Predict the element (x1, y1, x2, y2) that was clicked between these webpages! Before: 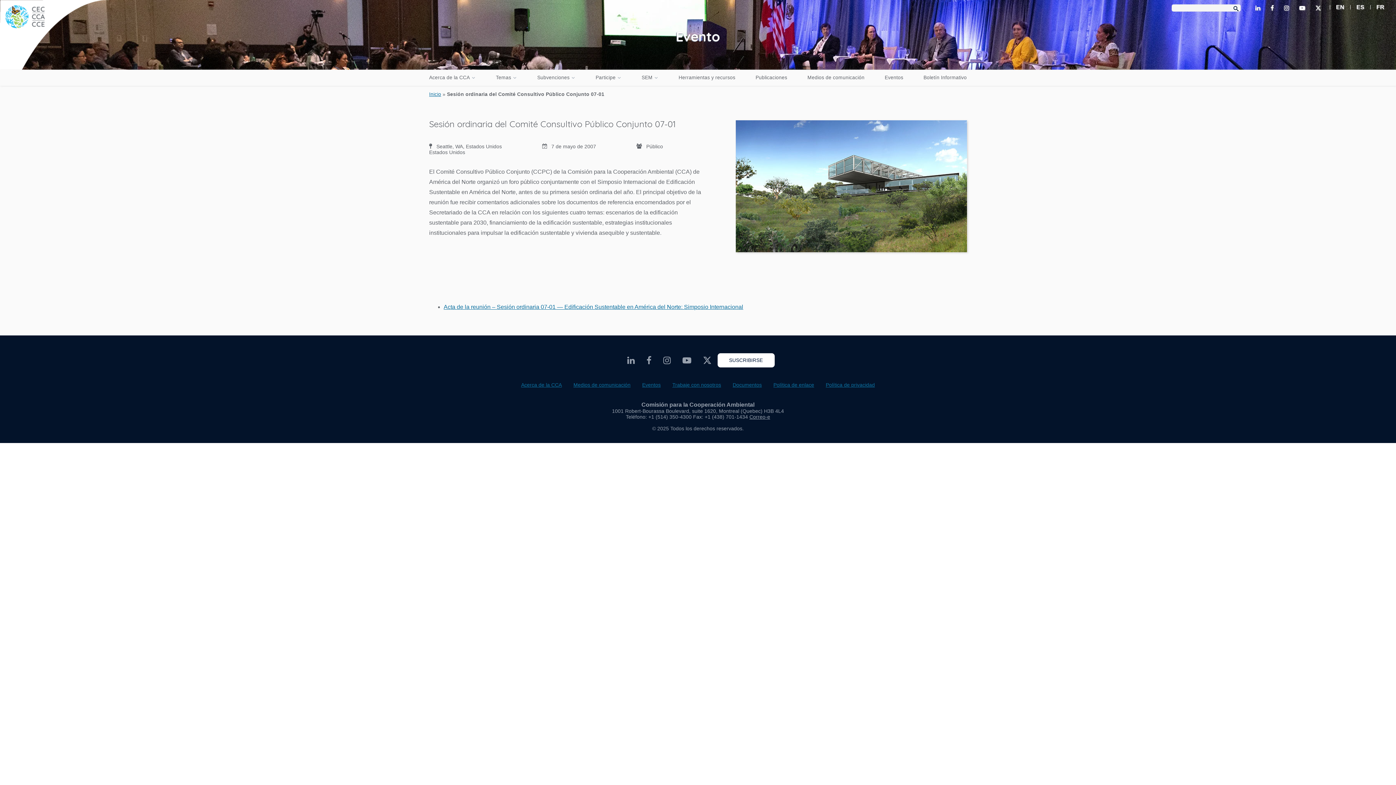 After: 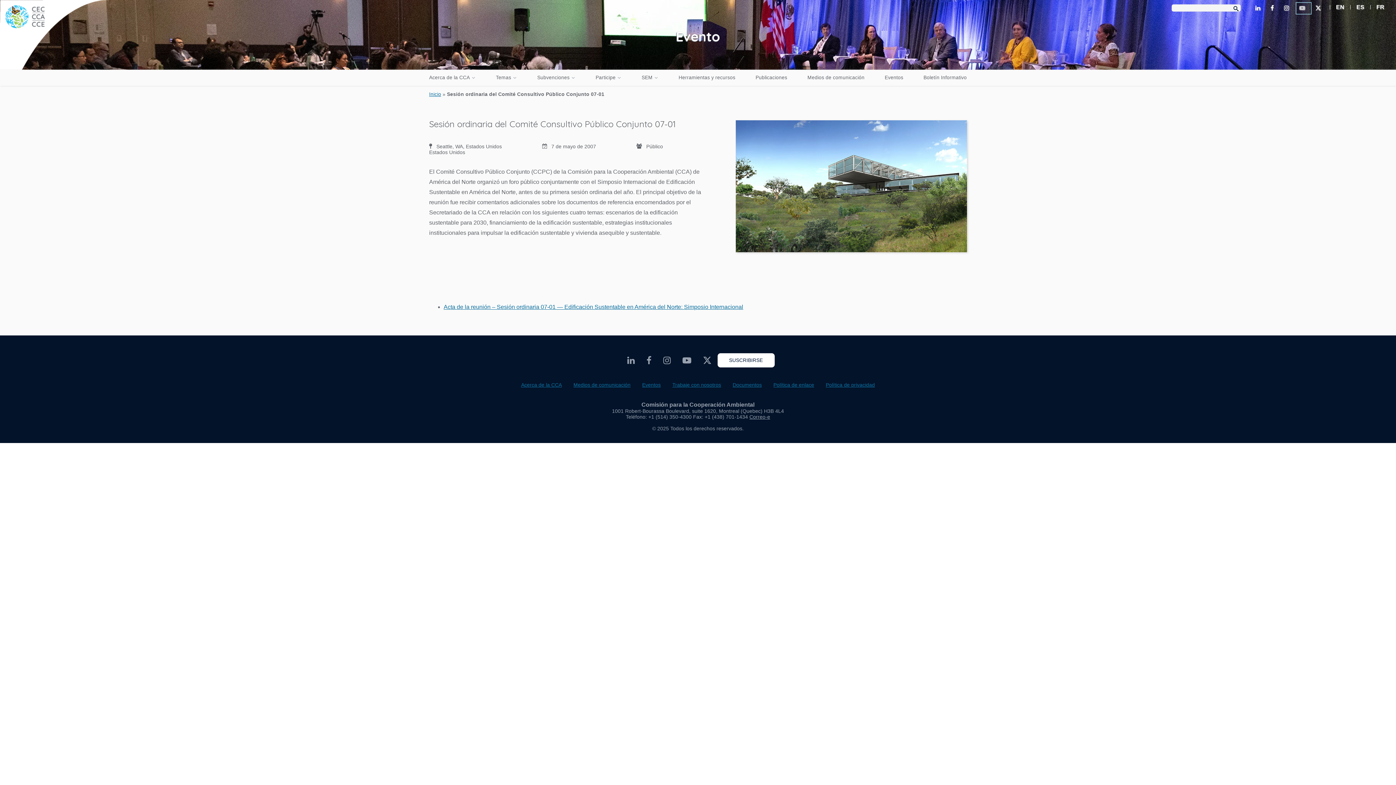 Action: label: CEC Youtube - Opens external website in a new window bbox: (1296, 2, 1311, 13)